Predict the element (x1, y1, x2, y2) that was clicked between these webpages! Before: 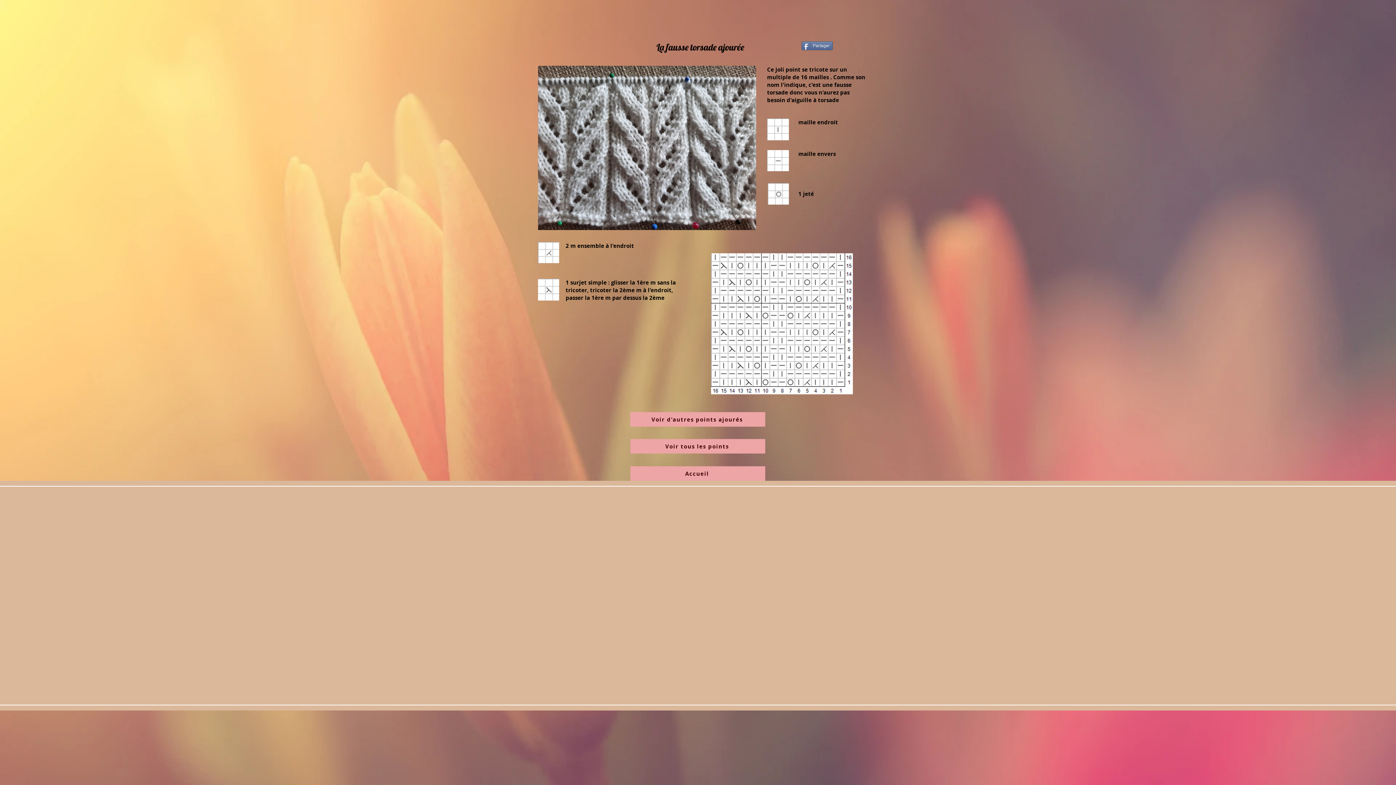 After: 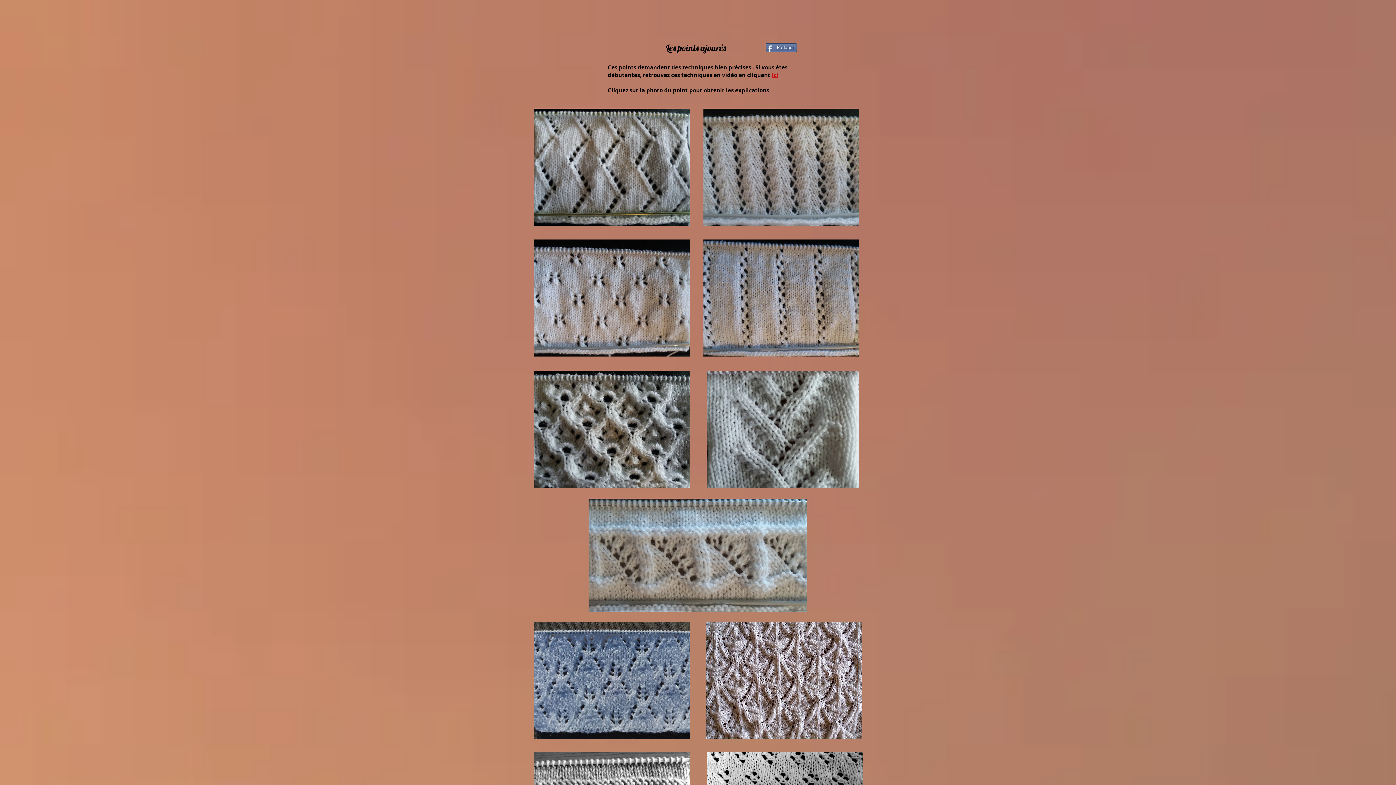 Action: bbox: (630, 412, 765, 426) label: Voir d'autres points ajourés